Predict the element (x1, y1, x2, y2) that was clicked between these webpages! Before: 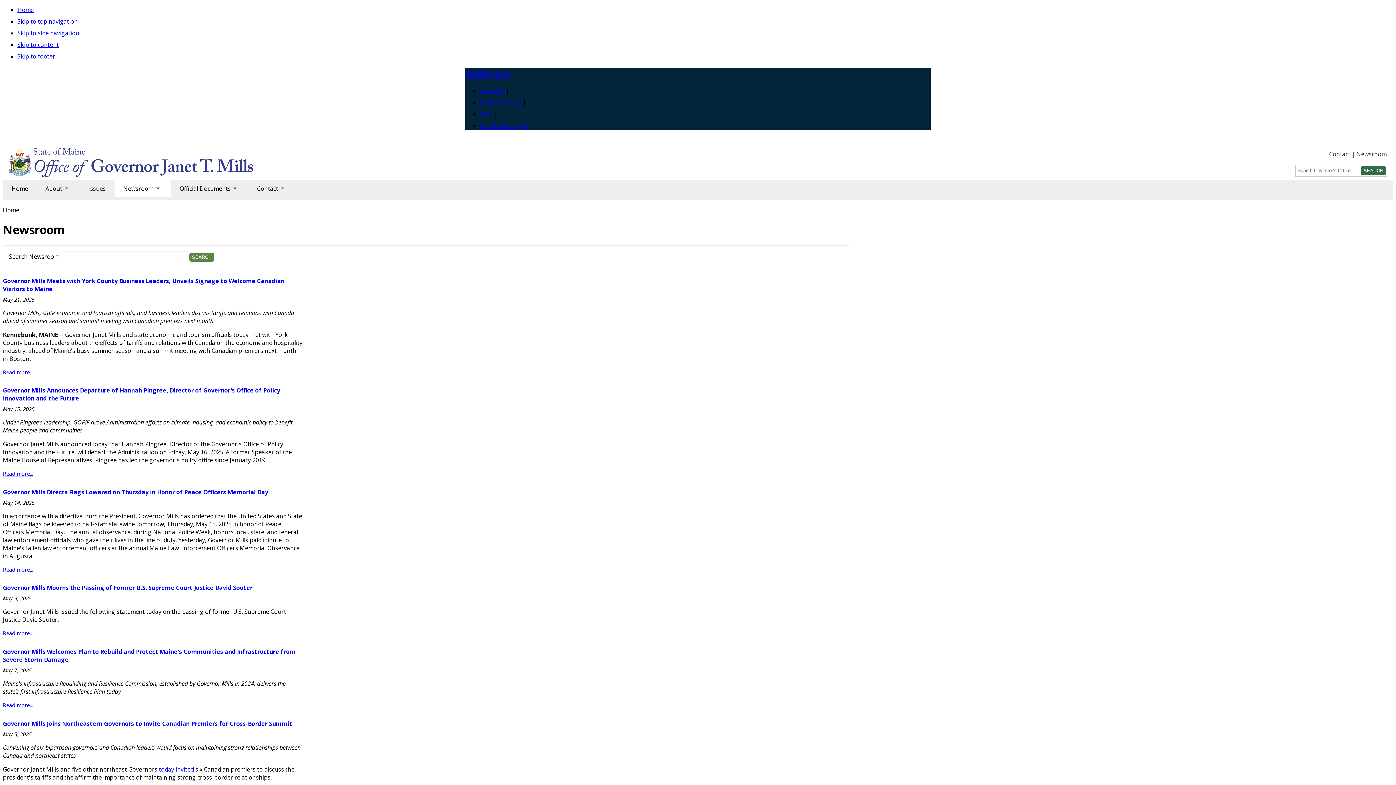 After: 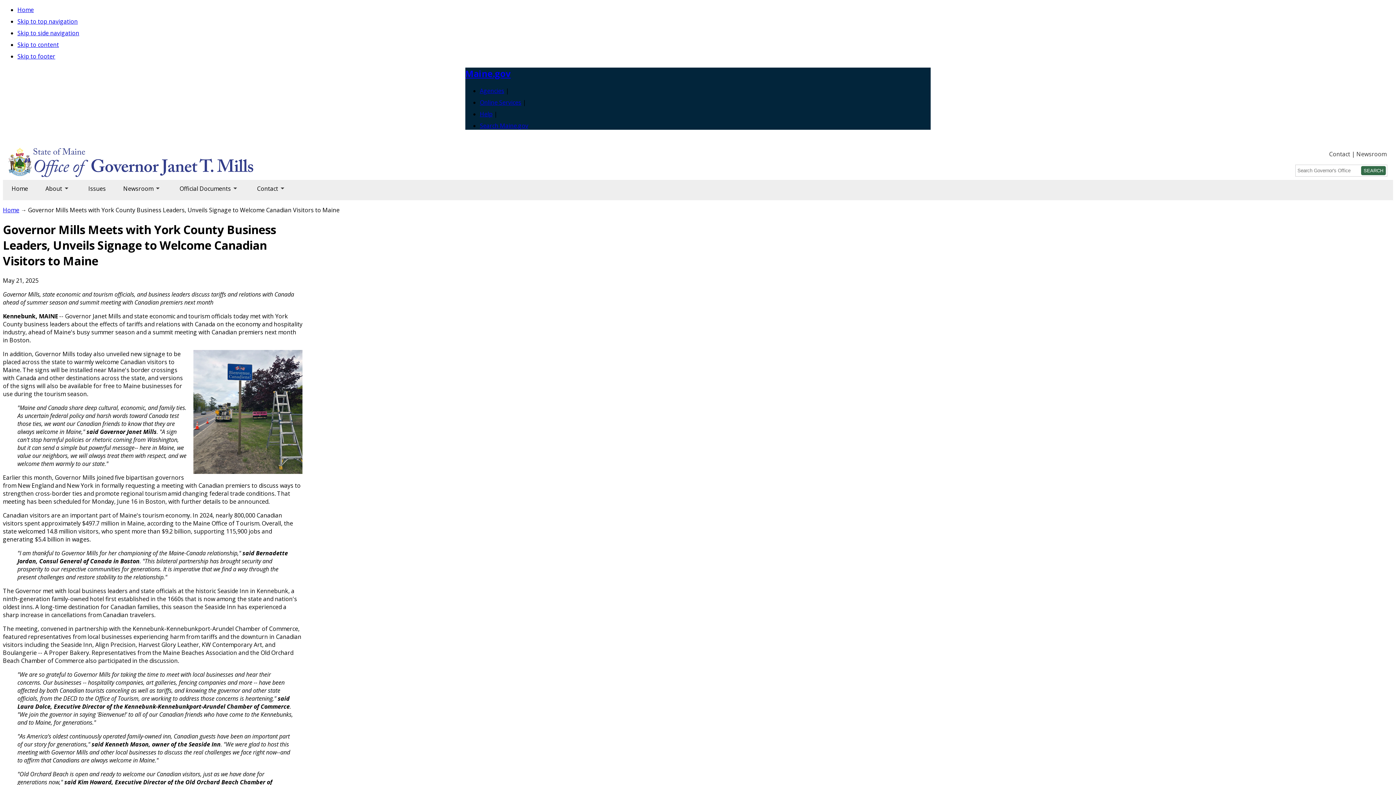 Action: label: Governor Mills Meets with York County Business Leaders, Unveils Signage to Welcome Canadian Visitors to Maine bbox: (2, 276, 284, 292)